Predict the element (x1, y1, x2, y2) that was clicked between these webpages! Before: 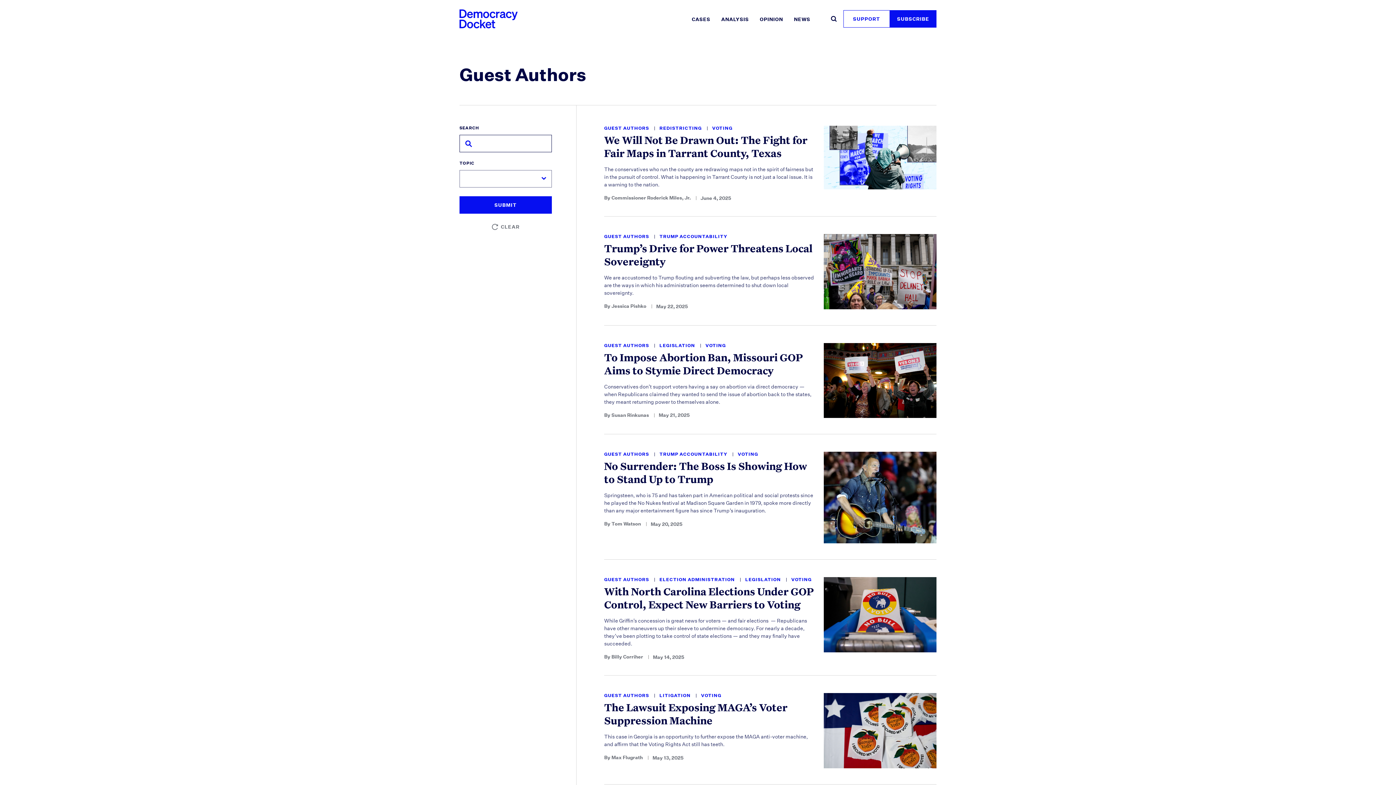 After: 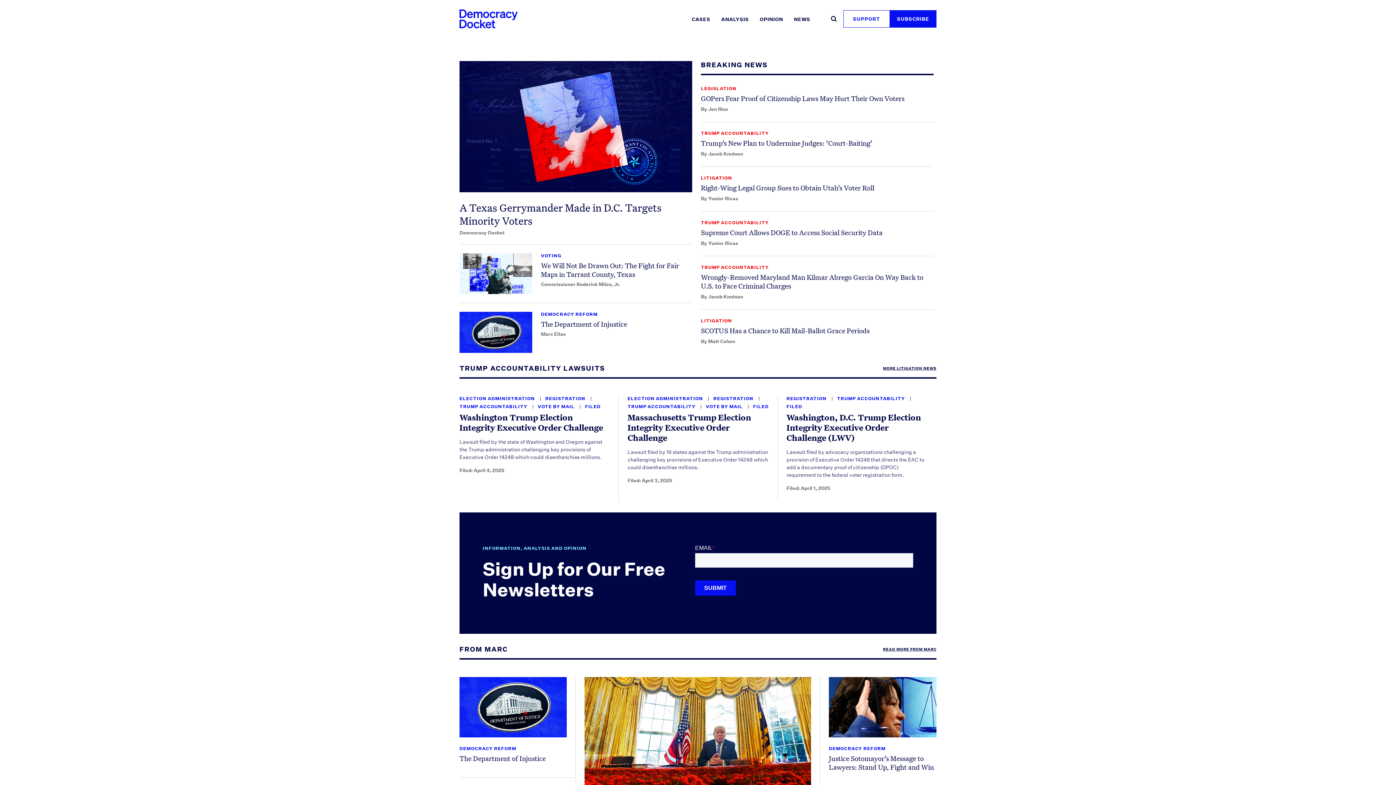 Action: bbox: (458, 8, 518, 29) label: Democracy Docket